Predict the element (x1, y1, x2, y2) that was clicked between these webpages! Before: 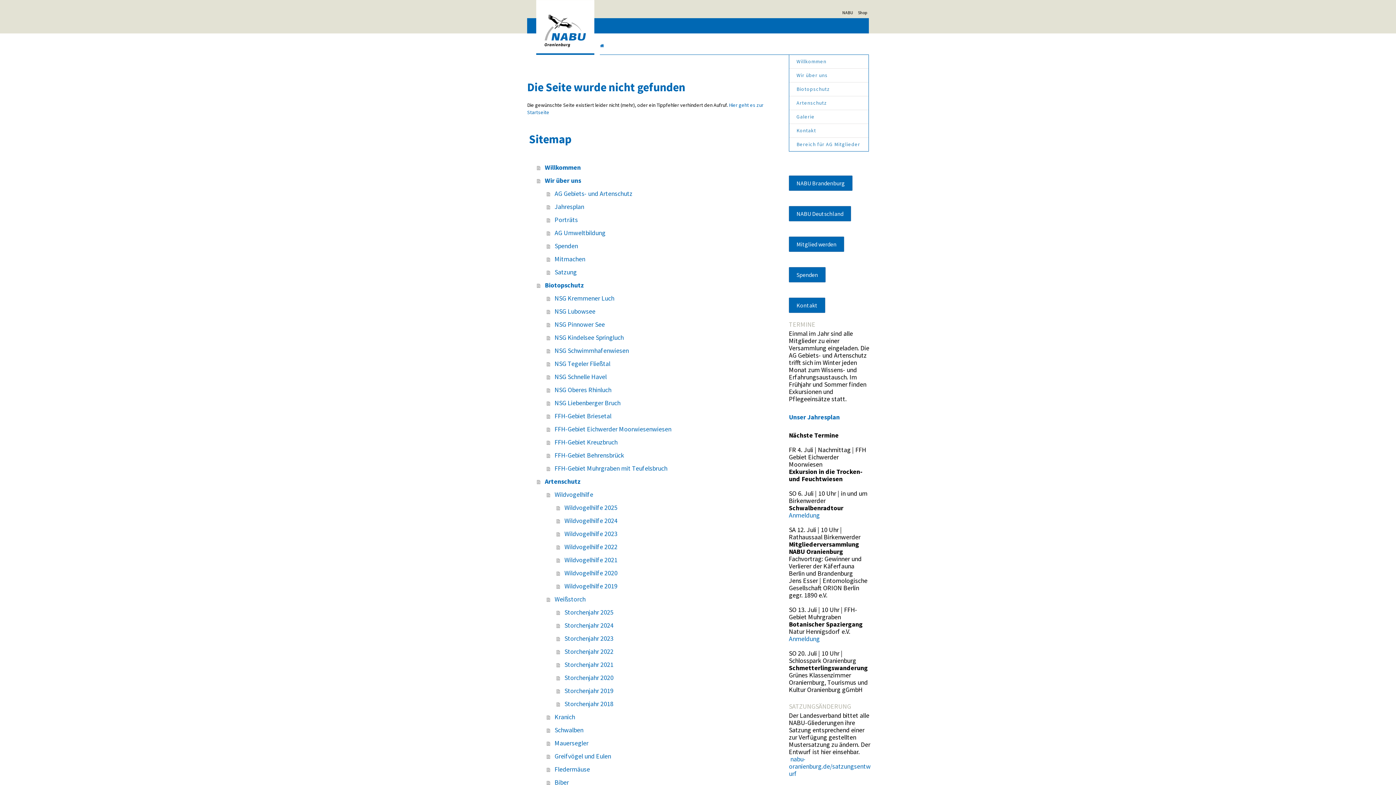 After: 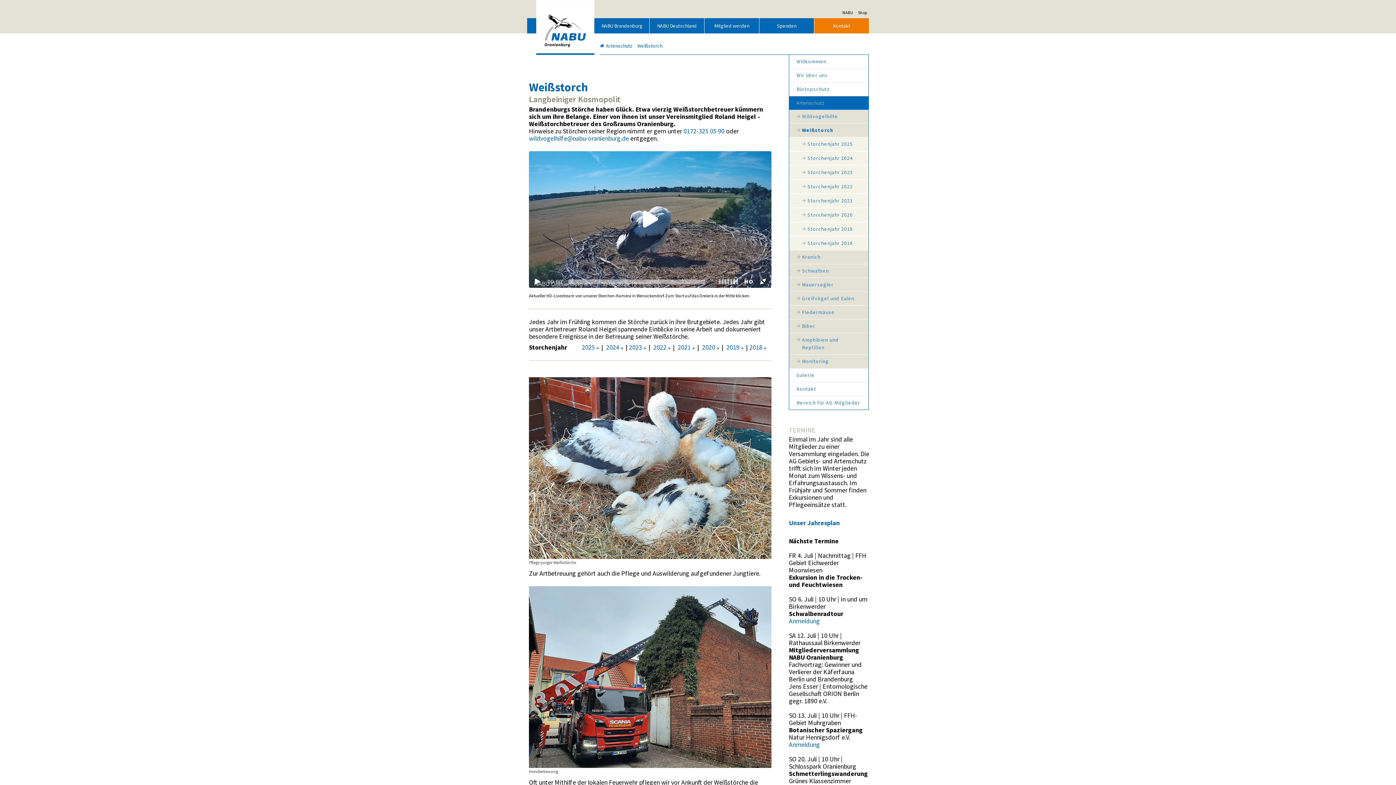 Action: bbox: (546, 593, 773, 606) label: Weißstorch